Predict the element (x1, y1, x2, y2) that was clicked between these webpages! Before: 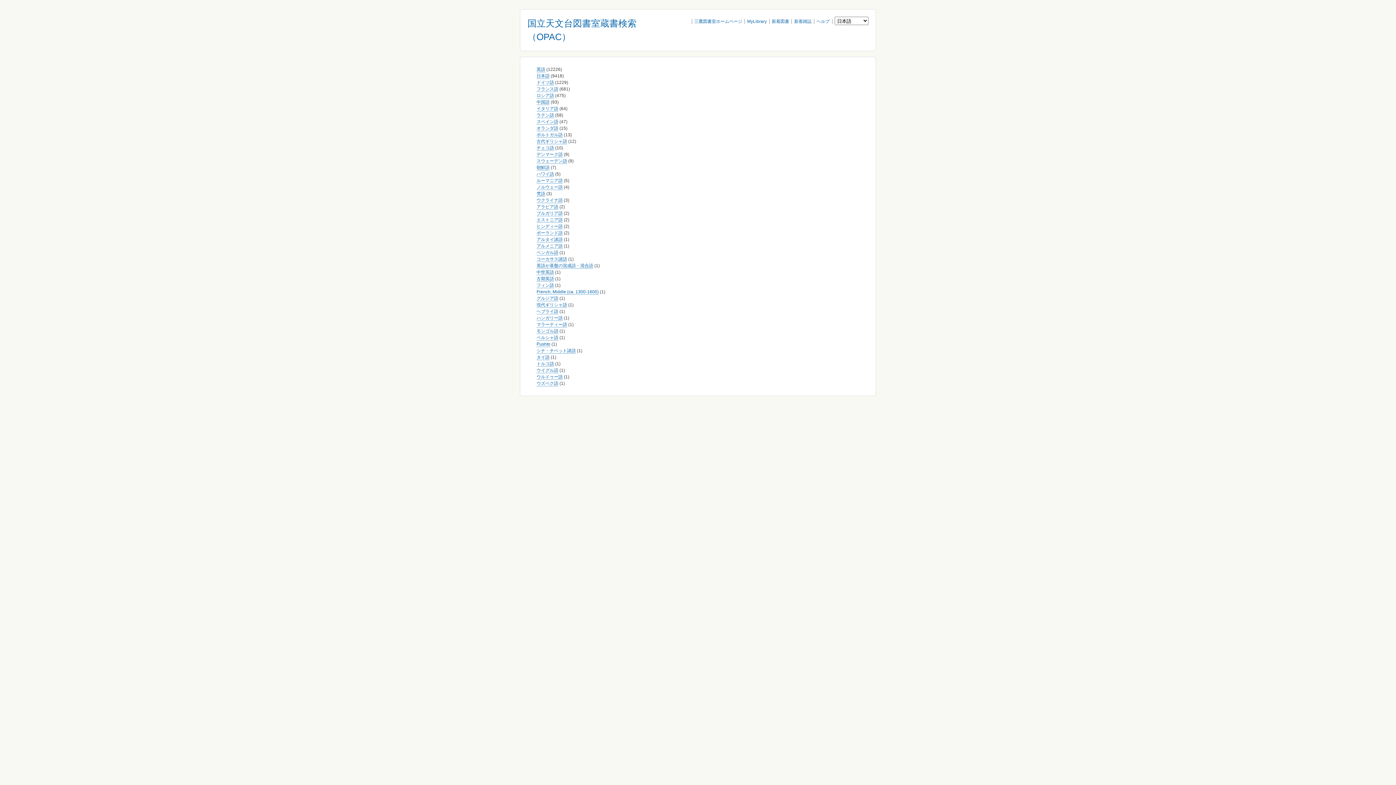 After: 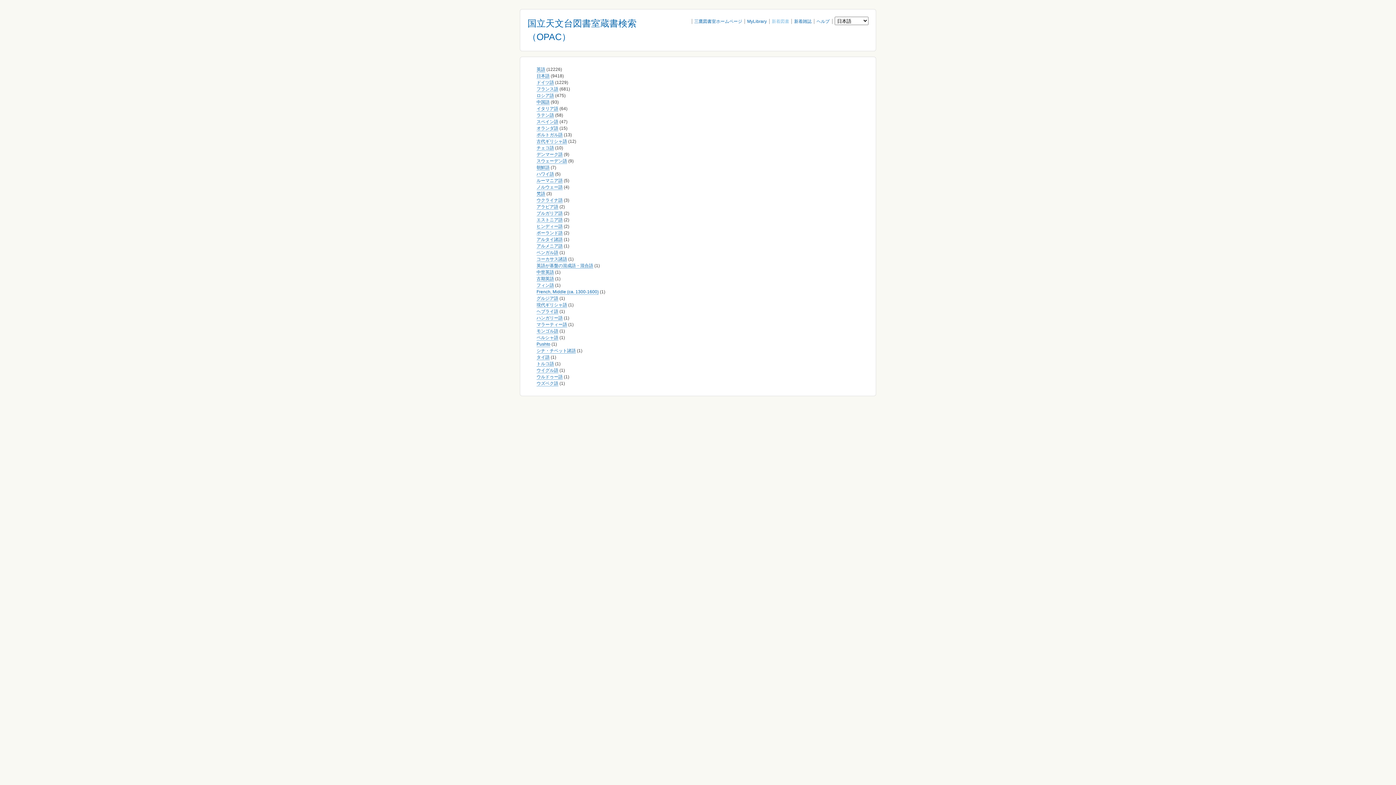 Action: bbox: (771, 18, 789, 24) label: 新着図書